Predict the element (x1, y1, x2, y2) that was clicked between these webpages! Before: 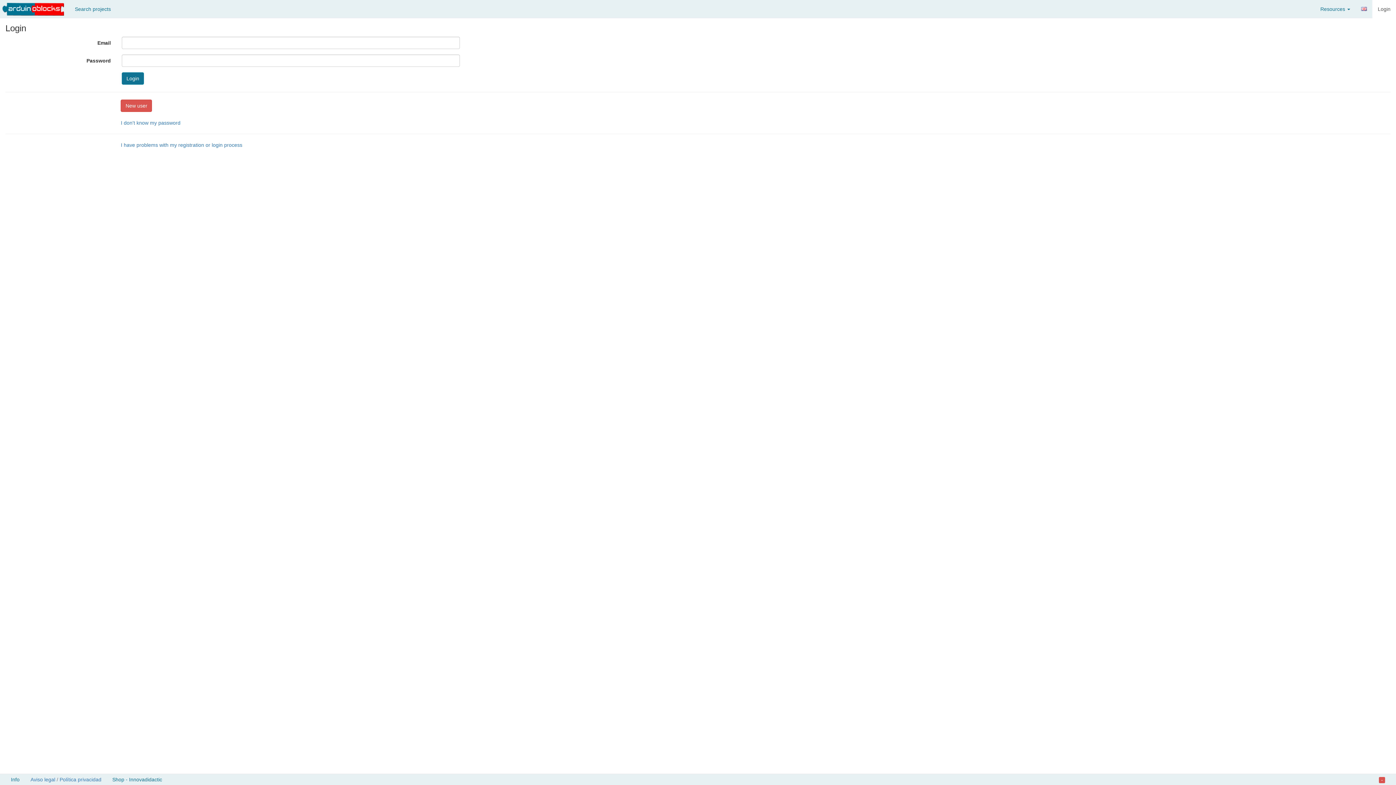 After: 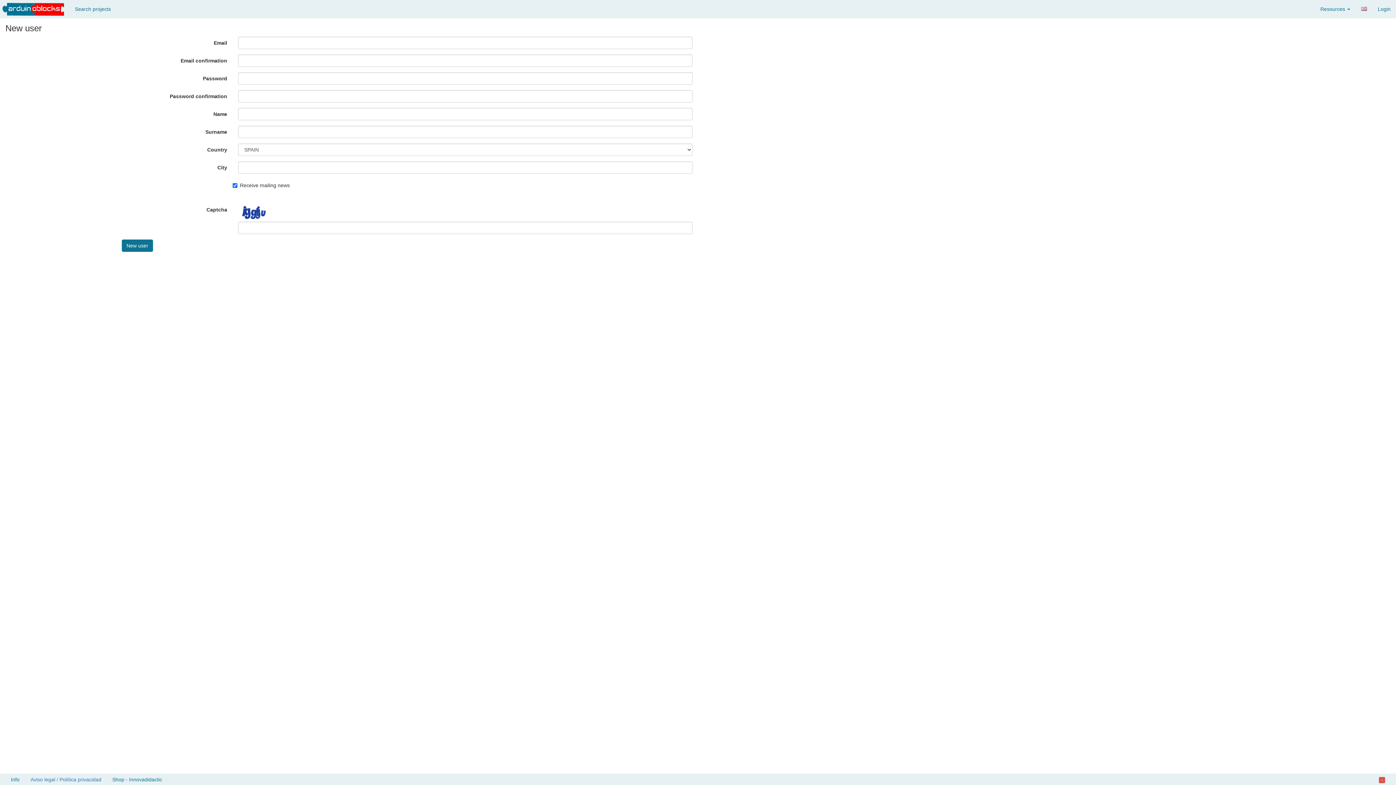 Action: label: New user bbox: (120, 99, 152, 112)